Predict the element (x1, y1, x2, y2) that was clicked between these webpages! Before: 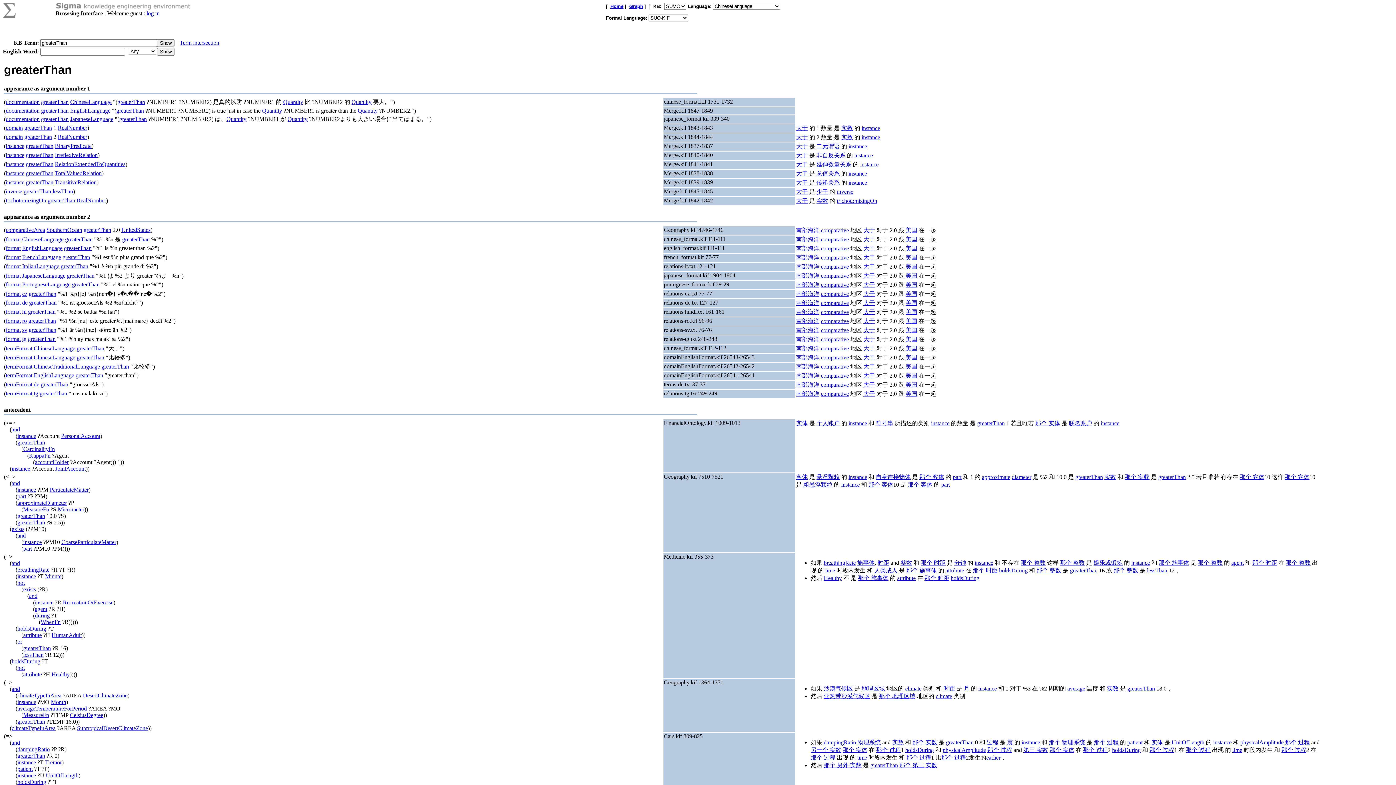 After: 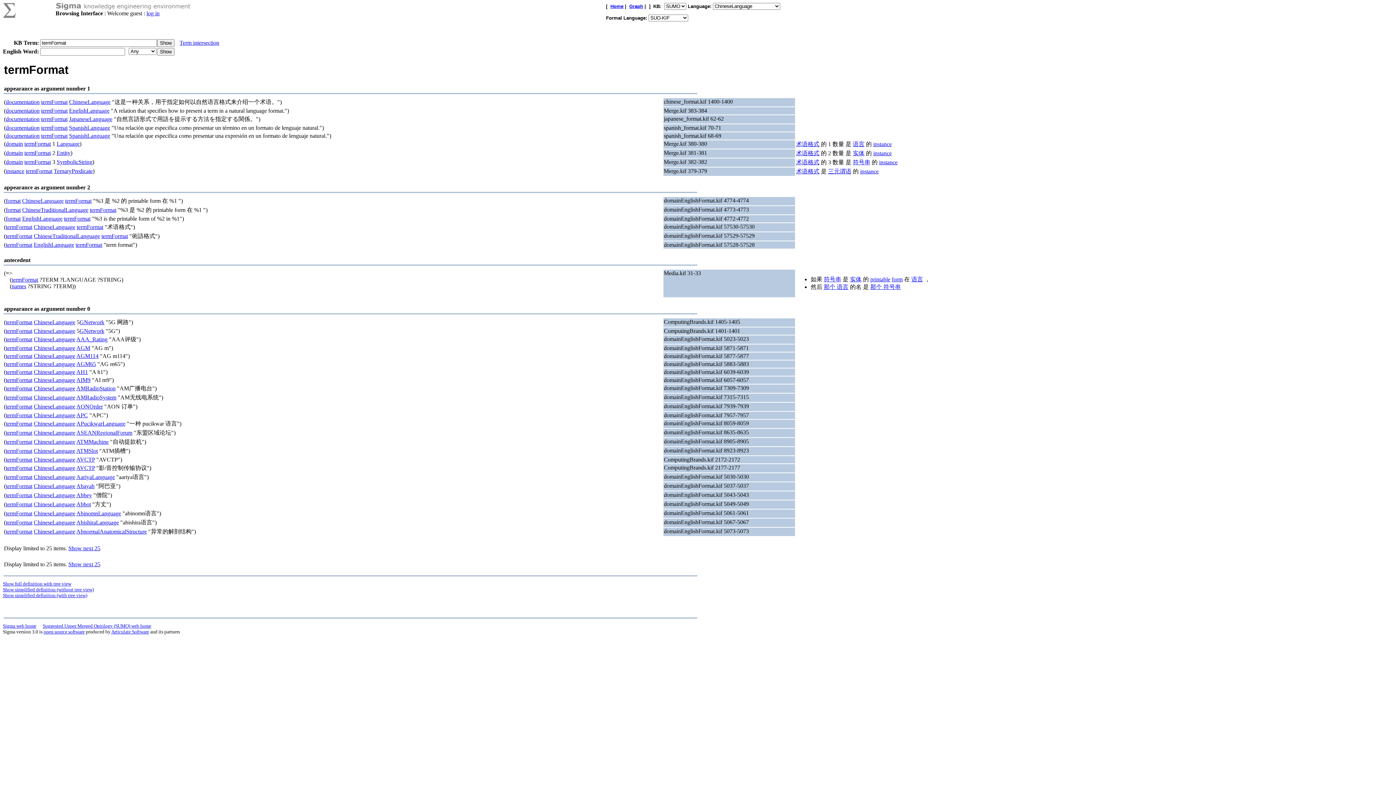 Action: bbox: (5, 345, 32, 351) label: termFormat